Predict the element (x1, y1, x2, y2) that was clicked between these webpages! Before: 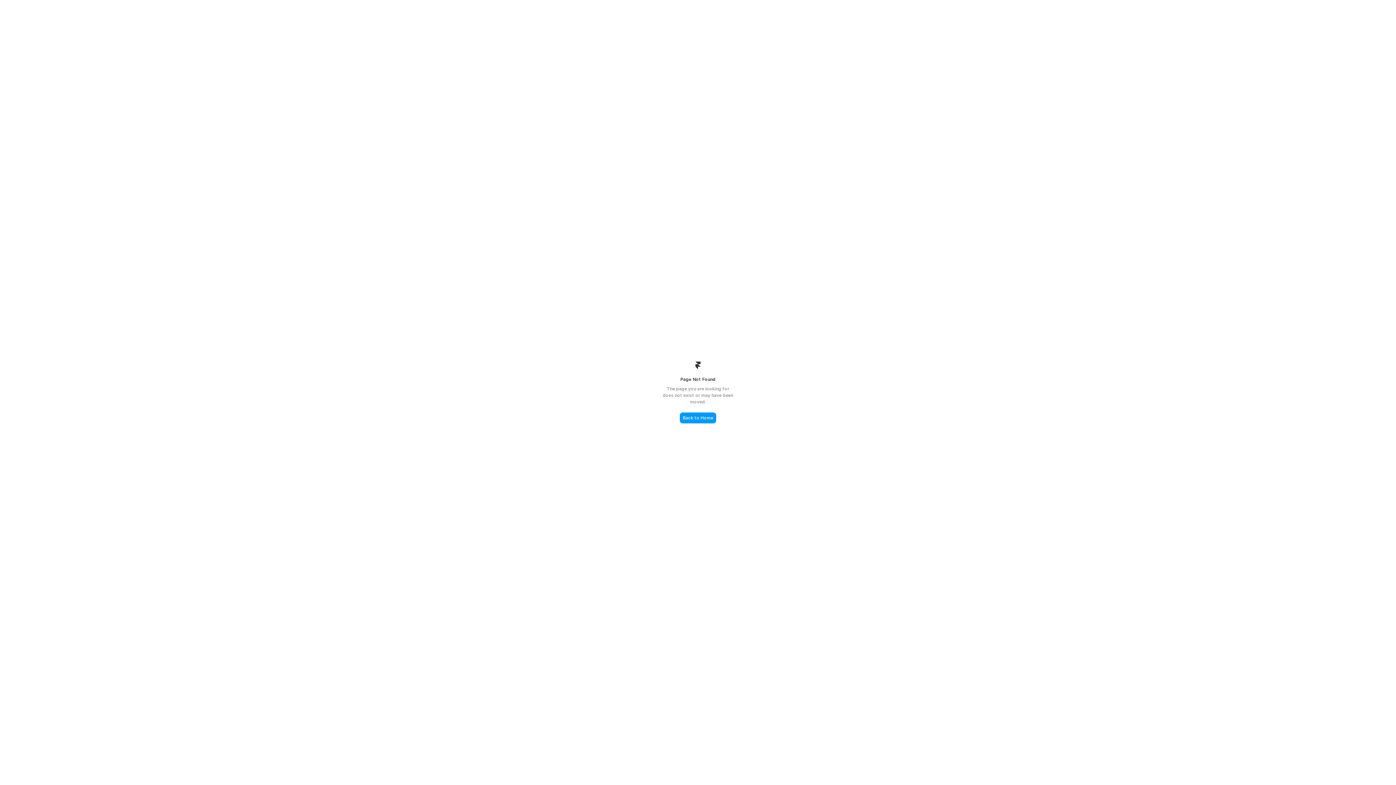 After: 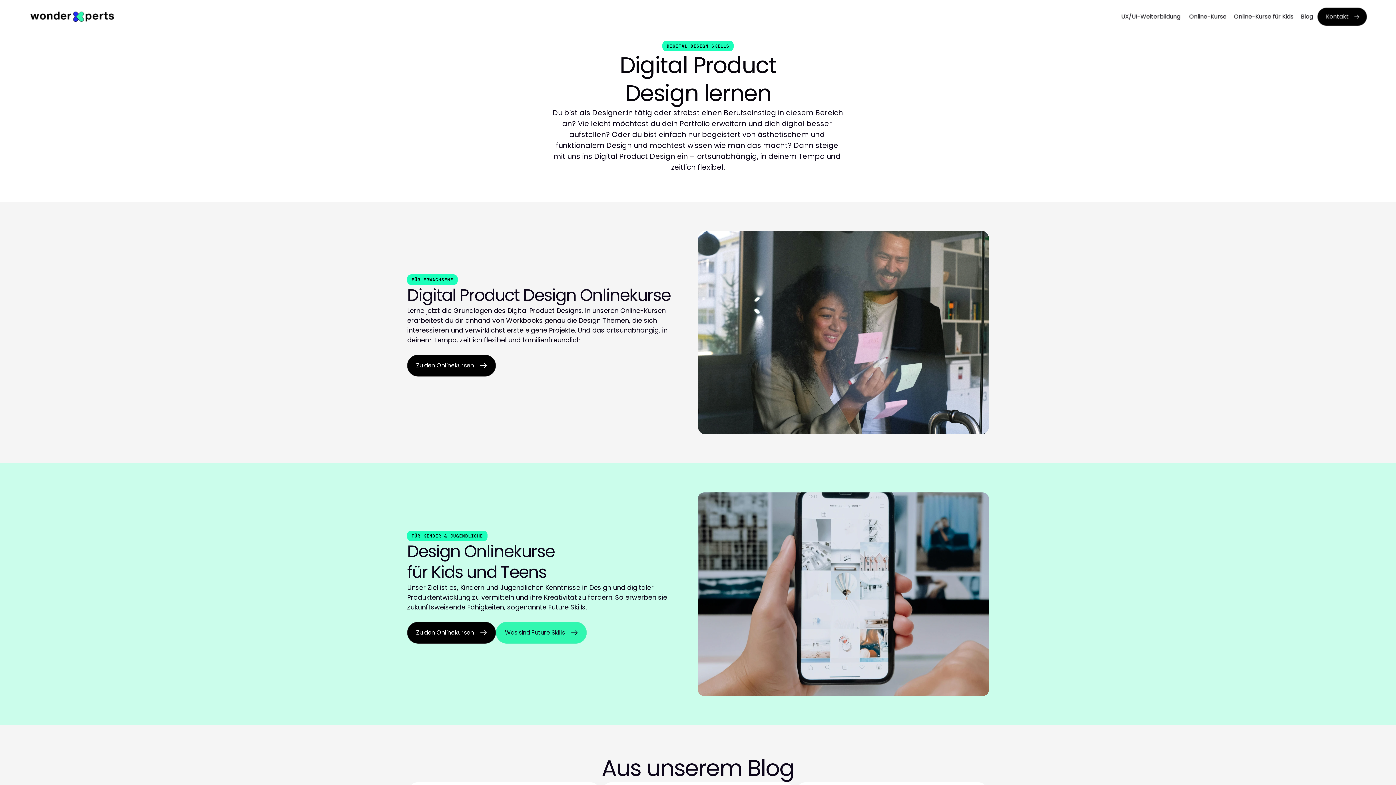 Action: label: Back to Home bbox: (680, 412, 716, 423)